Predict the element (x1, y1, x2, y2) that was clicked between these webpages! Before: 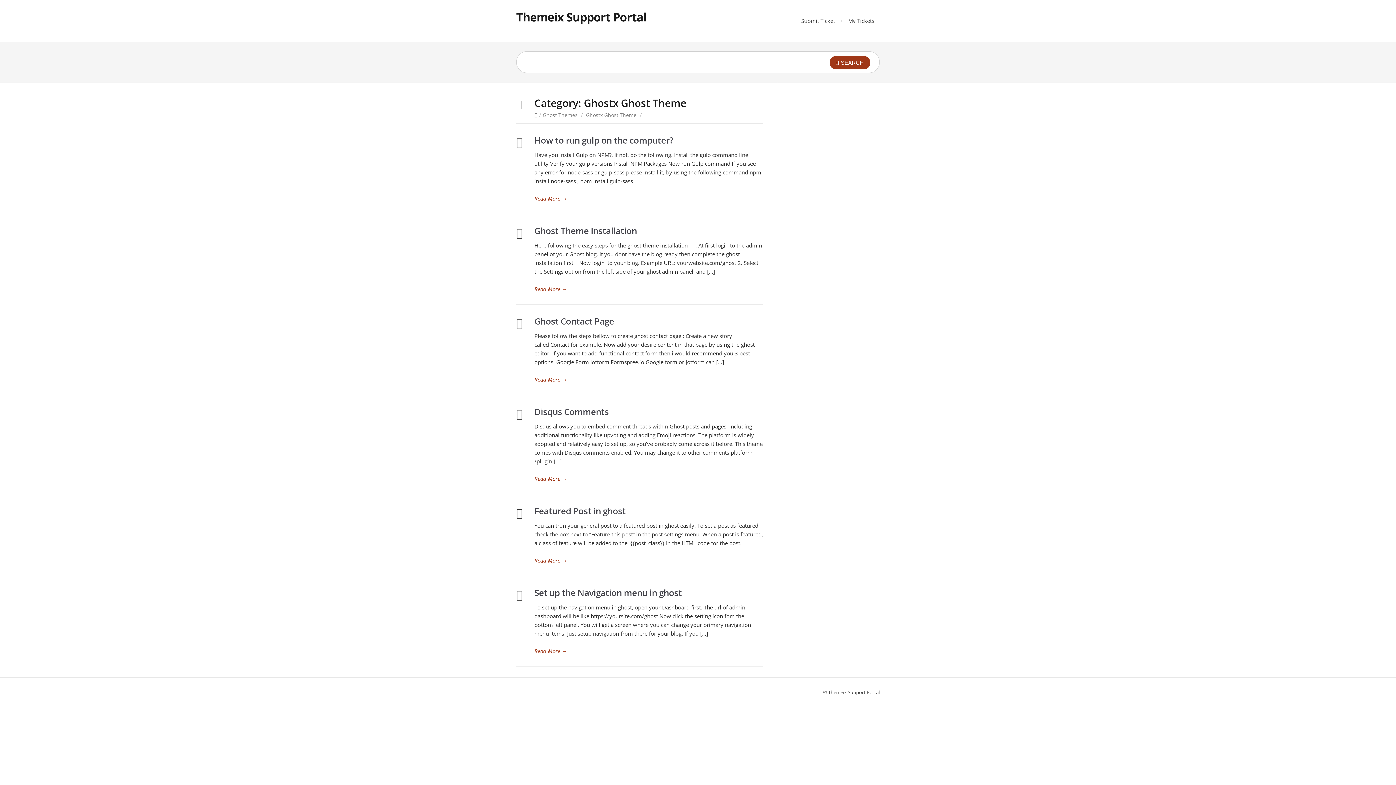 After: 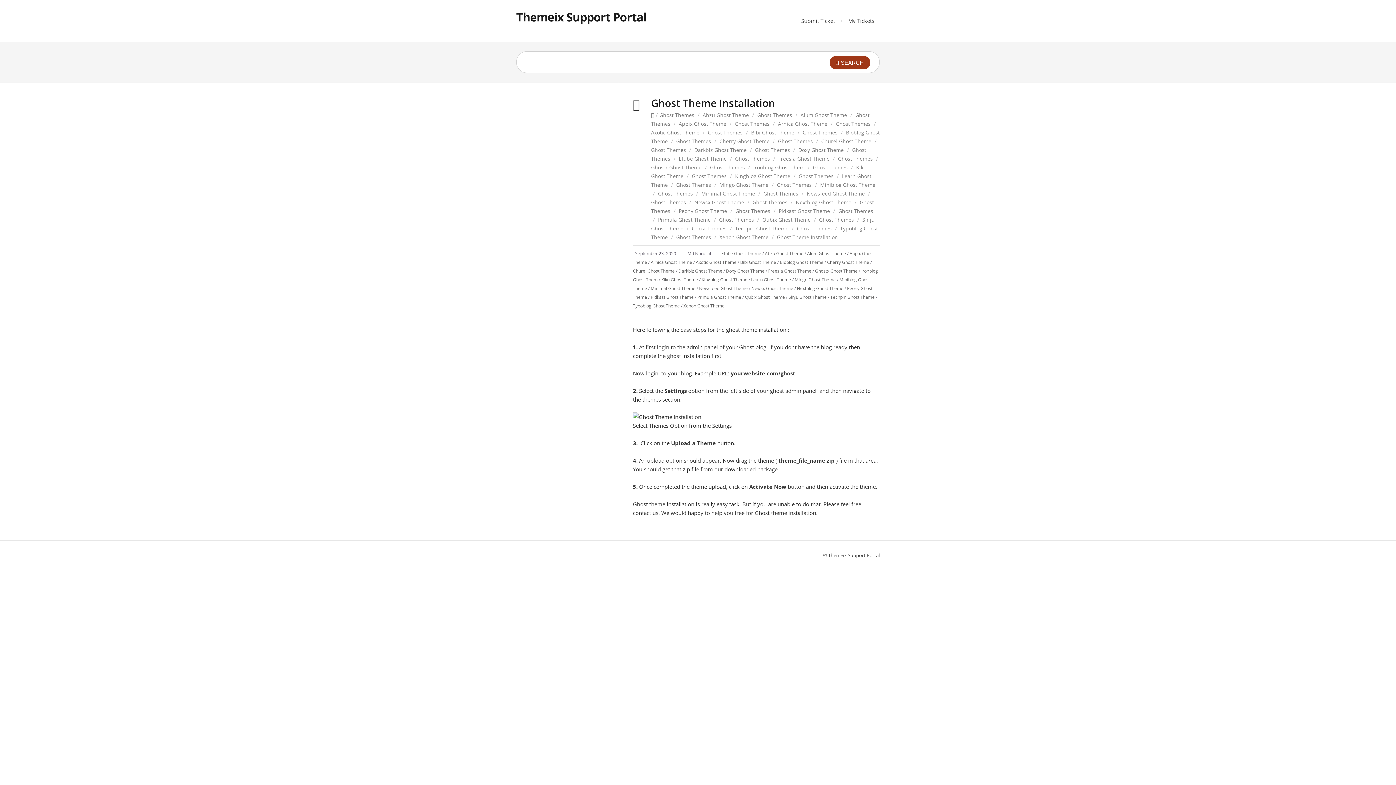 Action: label: Ghost Theme Installation bbox: (534, 224, 637, 236)